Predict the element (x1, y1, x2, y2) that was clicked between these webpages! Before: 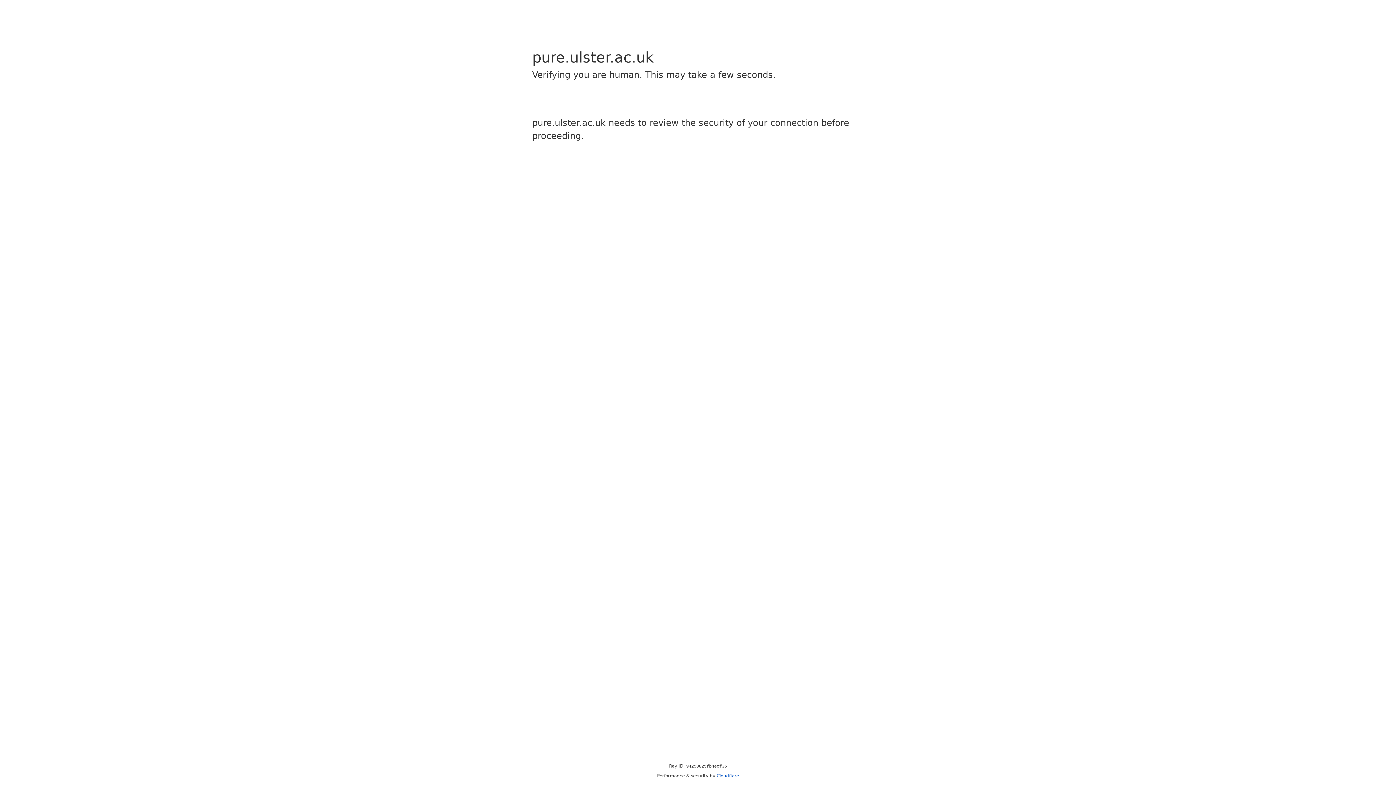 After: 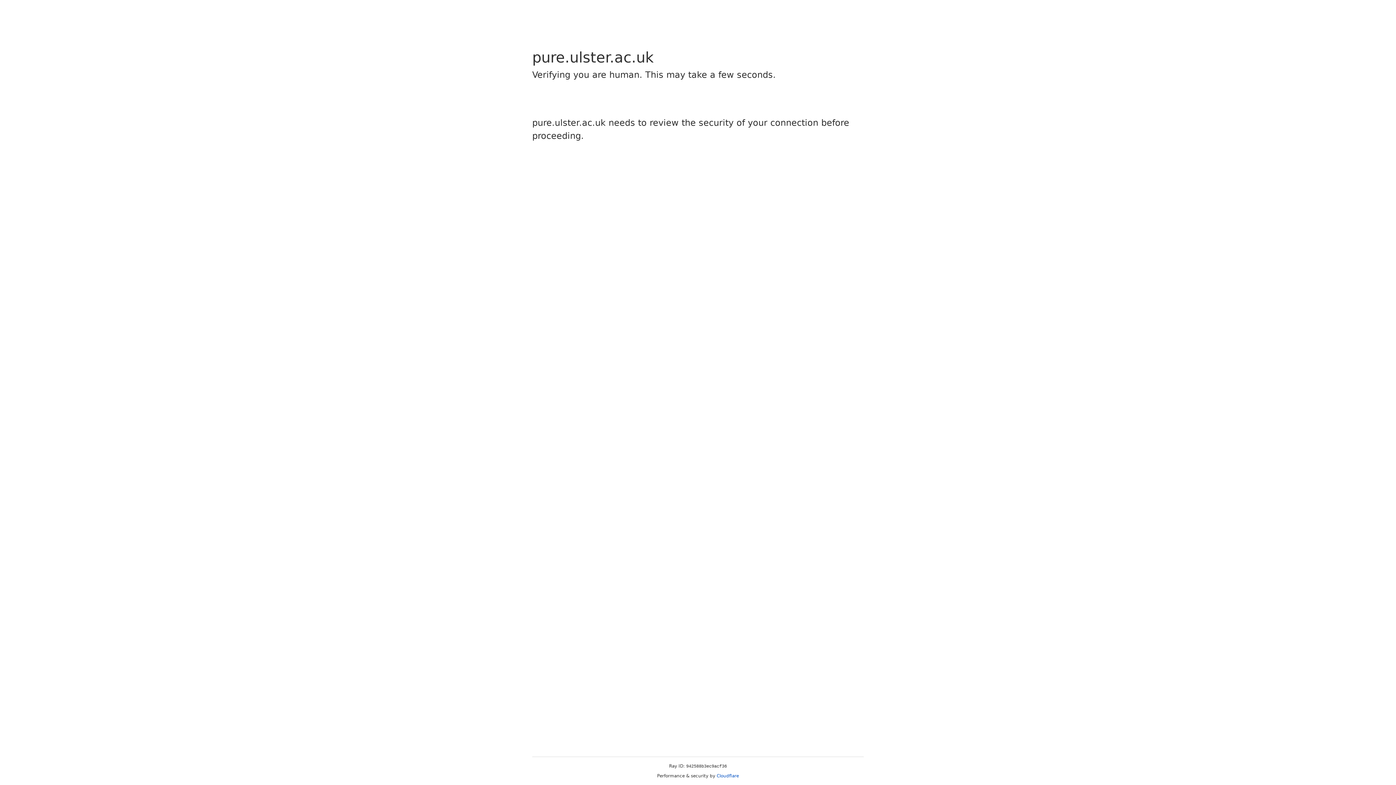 Action: bbox: (716, 773, 739, 778) label: Cloudflare